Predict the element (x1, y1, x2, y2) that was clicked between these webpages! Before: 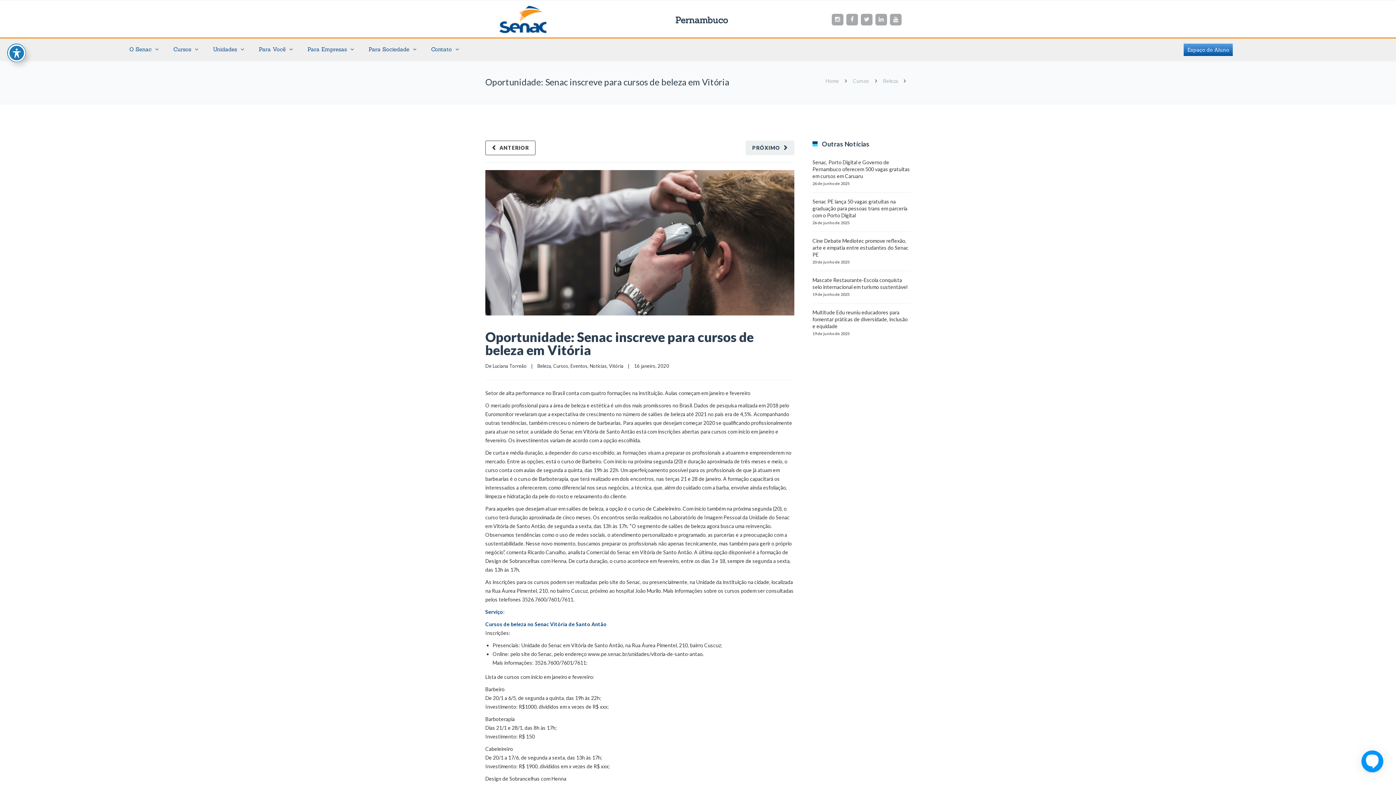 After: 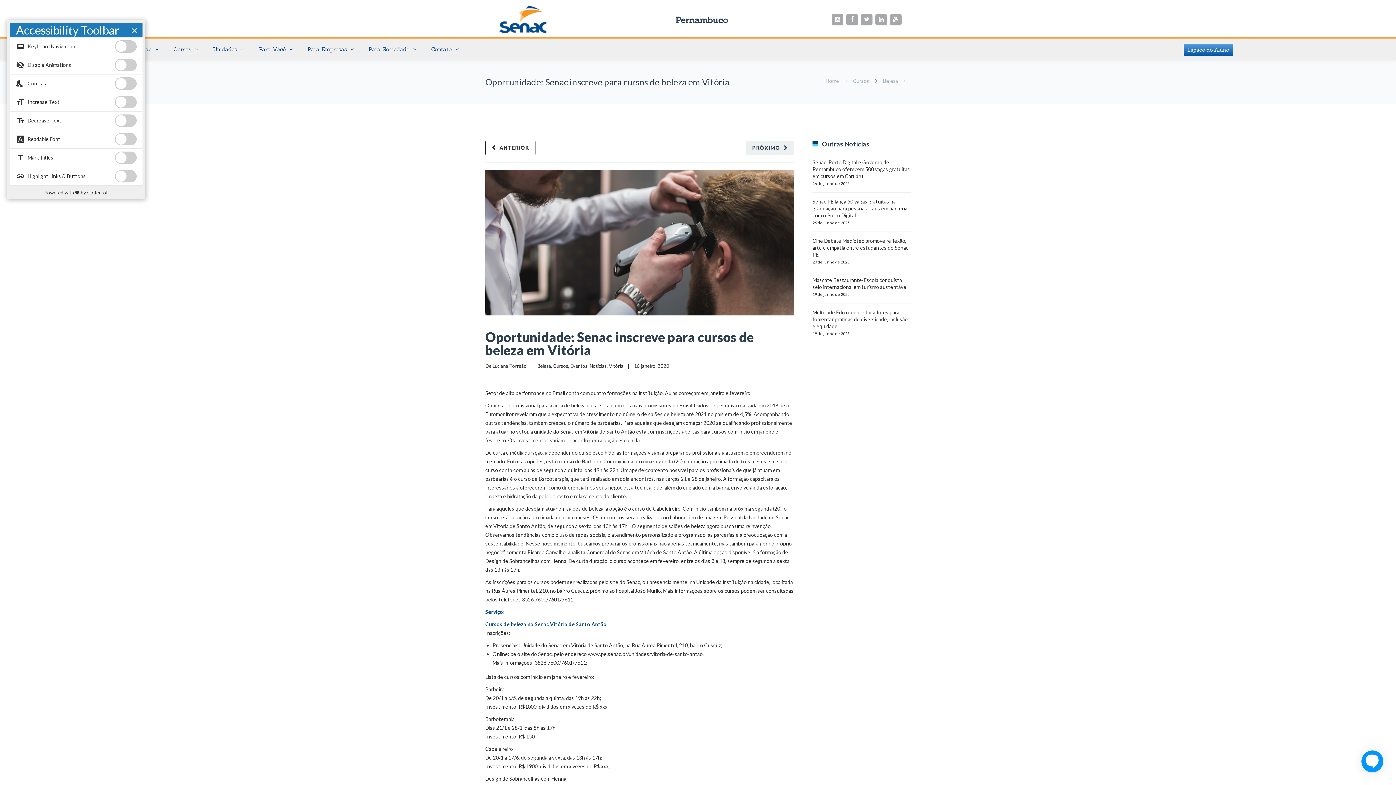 Action: label: Toggle Accessibility Toolbar bbox: (7, 44, 25, 61)